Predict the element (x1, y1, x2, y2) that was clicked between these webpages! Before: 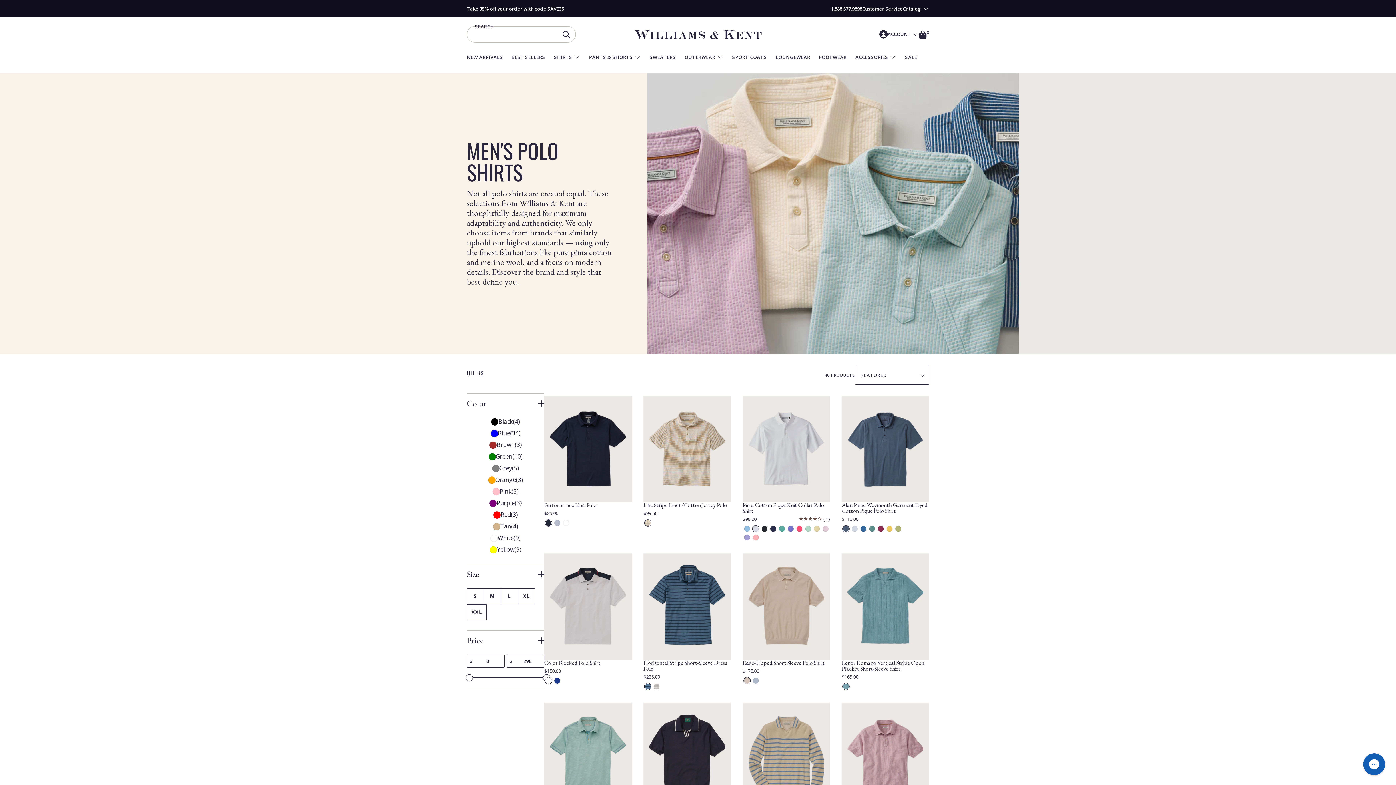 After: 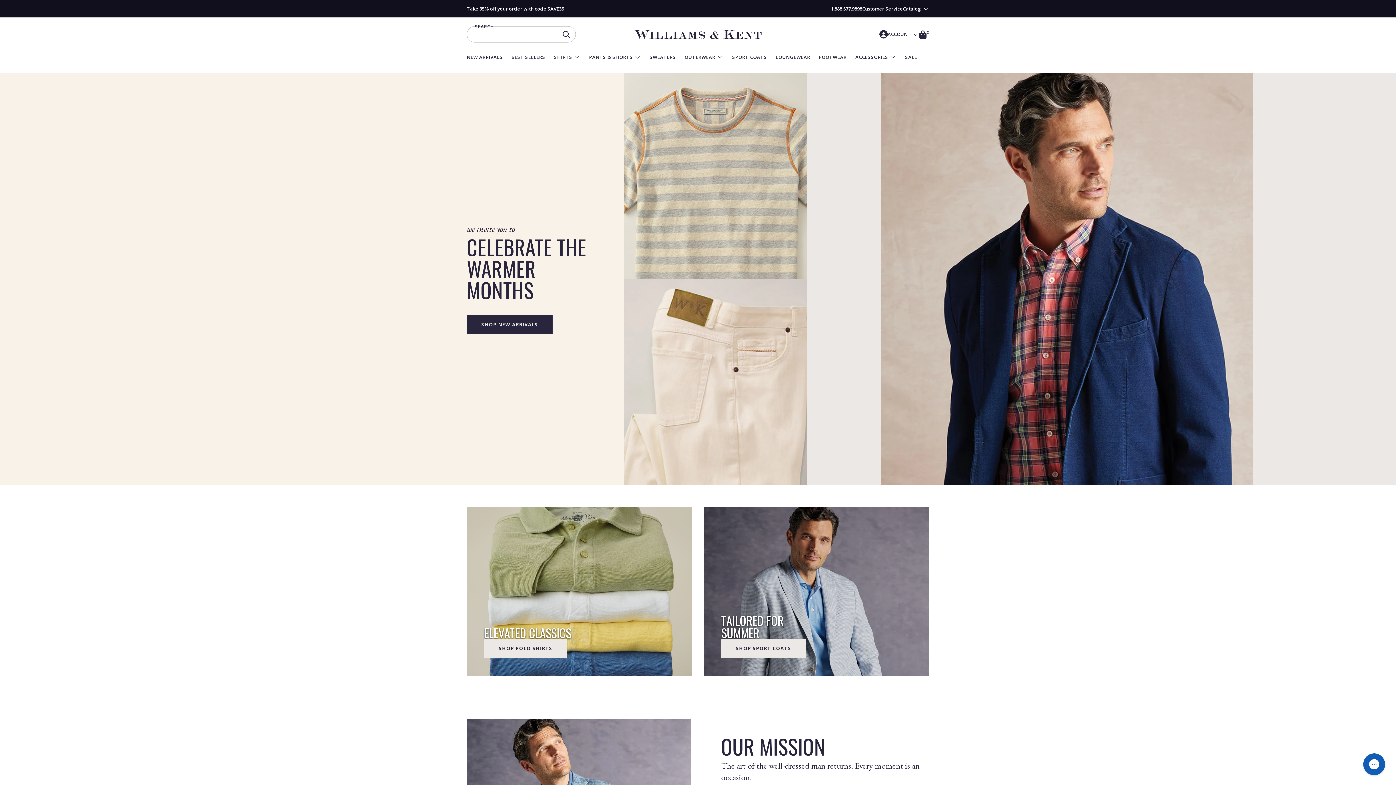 Action: bbox: (631, 27, 764, 41) label: View Homepage